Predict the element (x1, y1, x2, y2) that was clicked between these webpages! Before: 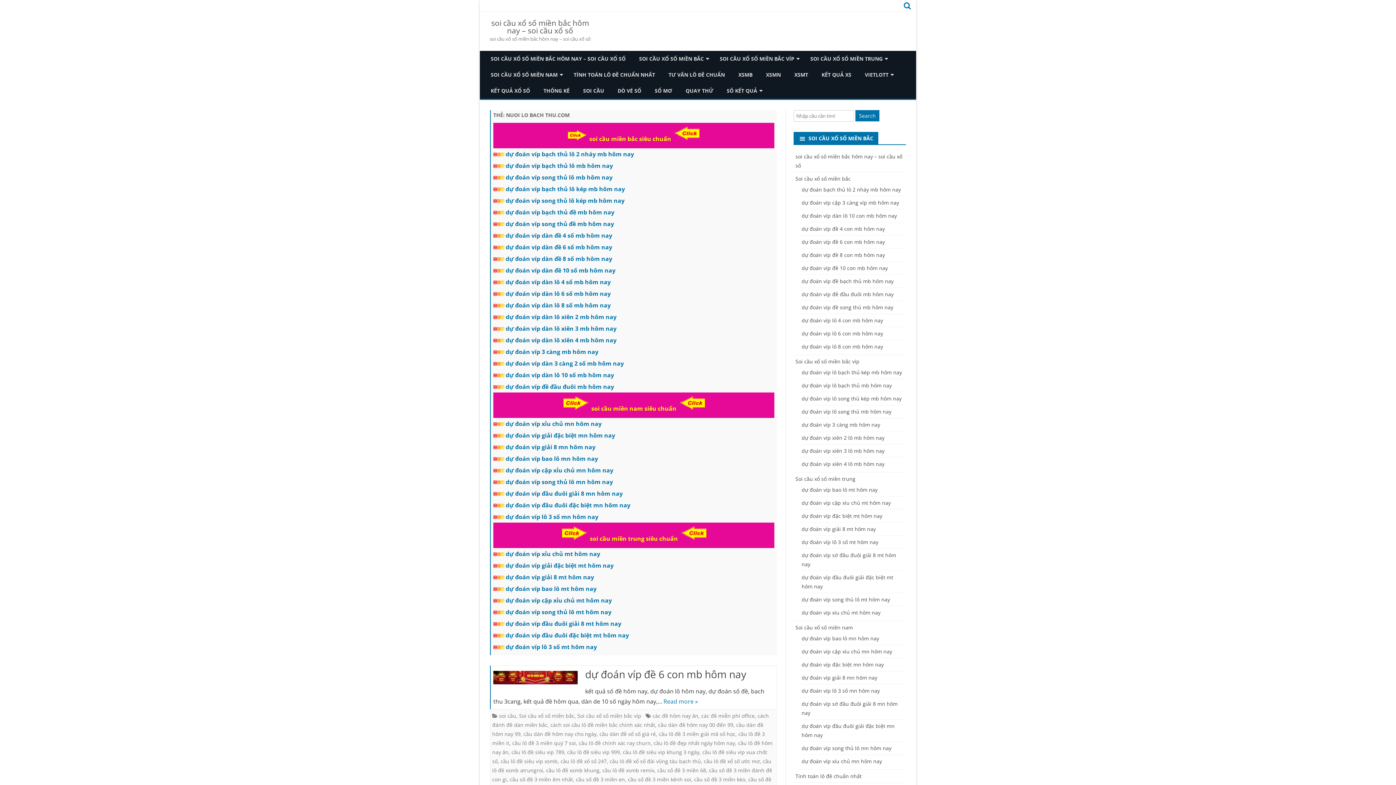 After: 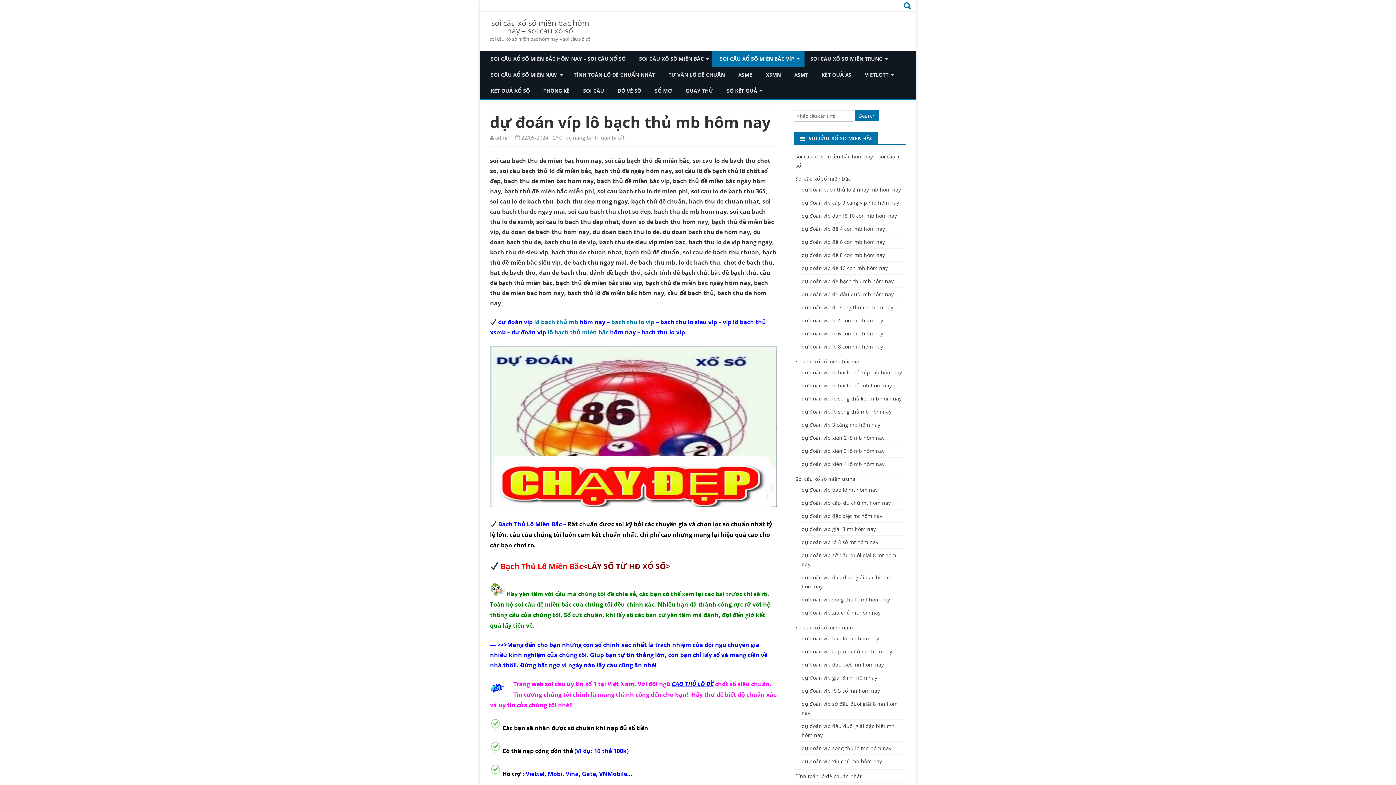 Action: bbox: (801, 382, 892, 389) label: dự đoán víp lô bạch thủ mb hôm nay